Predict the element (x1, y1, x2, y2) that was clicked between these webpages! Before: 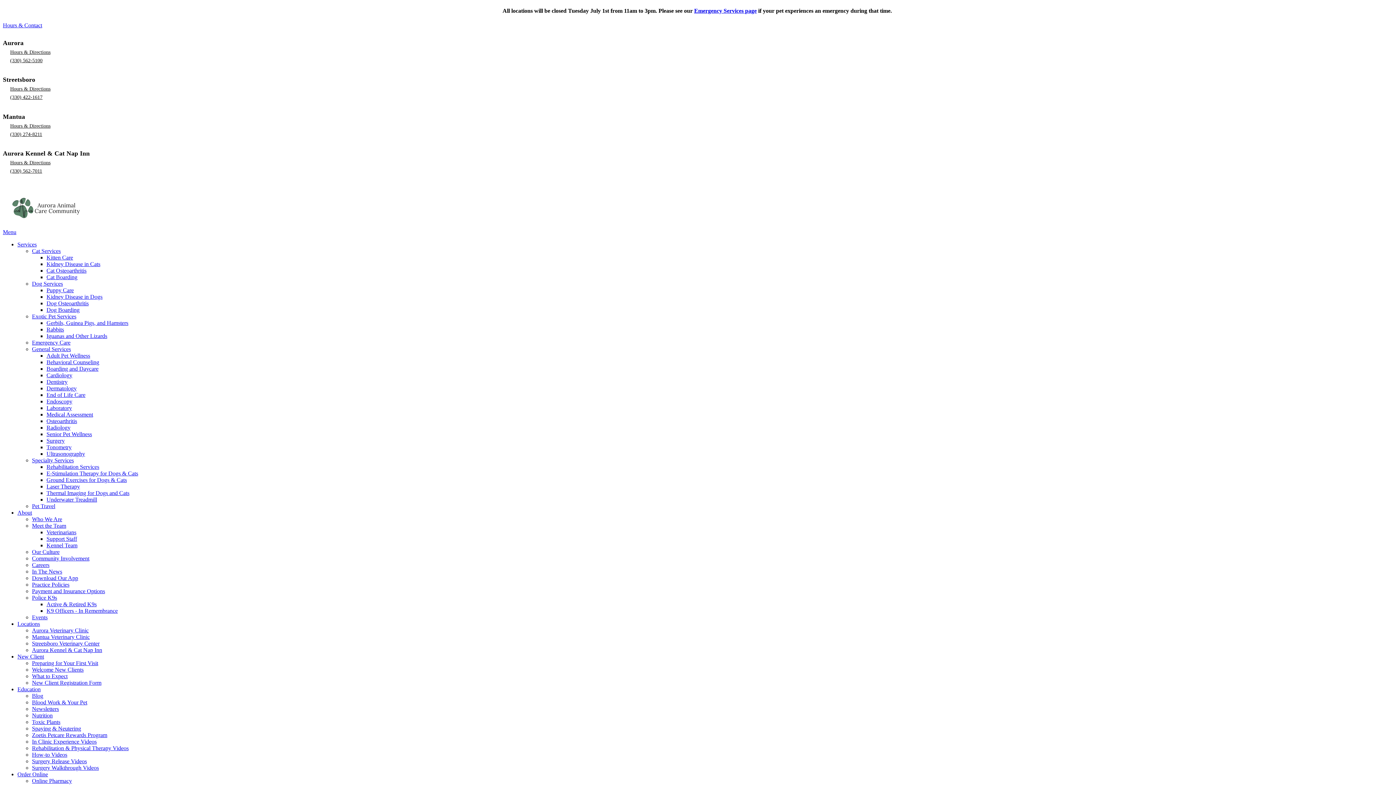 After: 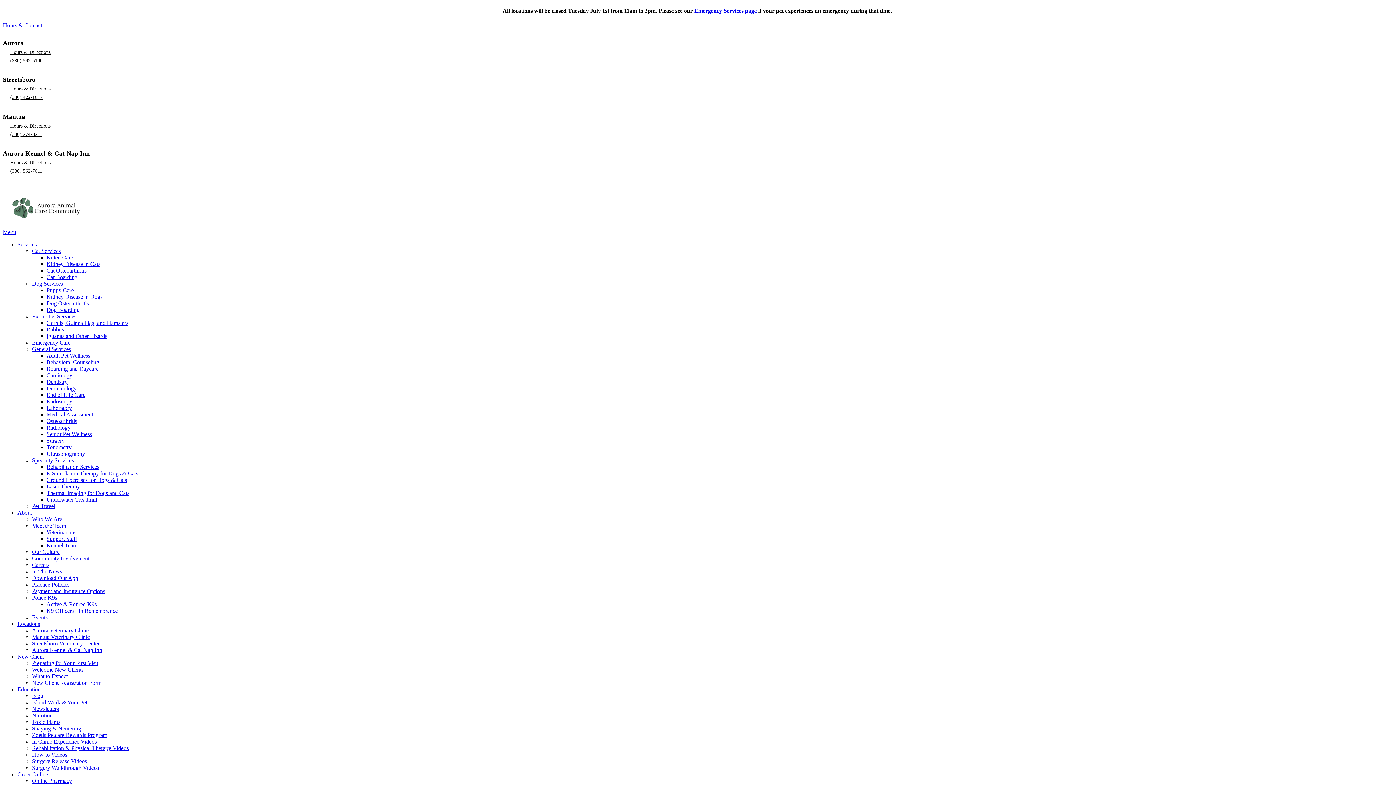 Action: label: Tonometry bbox: (46, 444, 71, 450)